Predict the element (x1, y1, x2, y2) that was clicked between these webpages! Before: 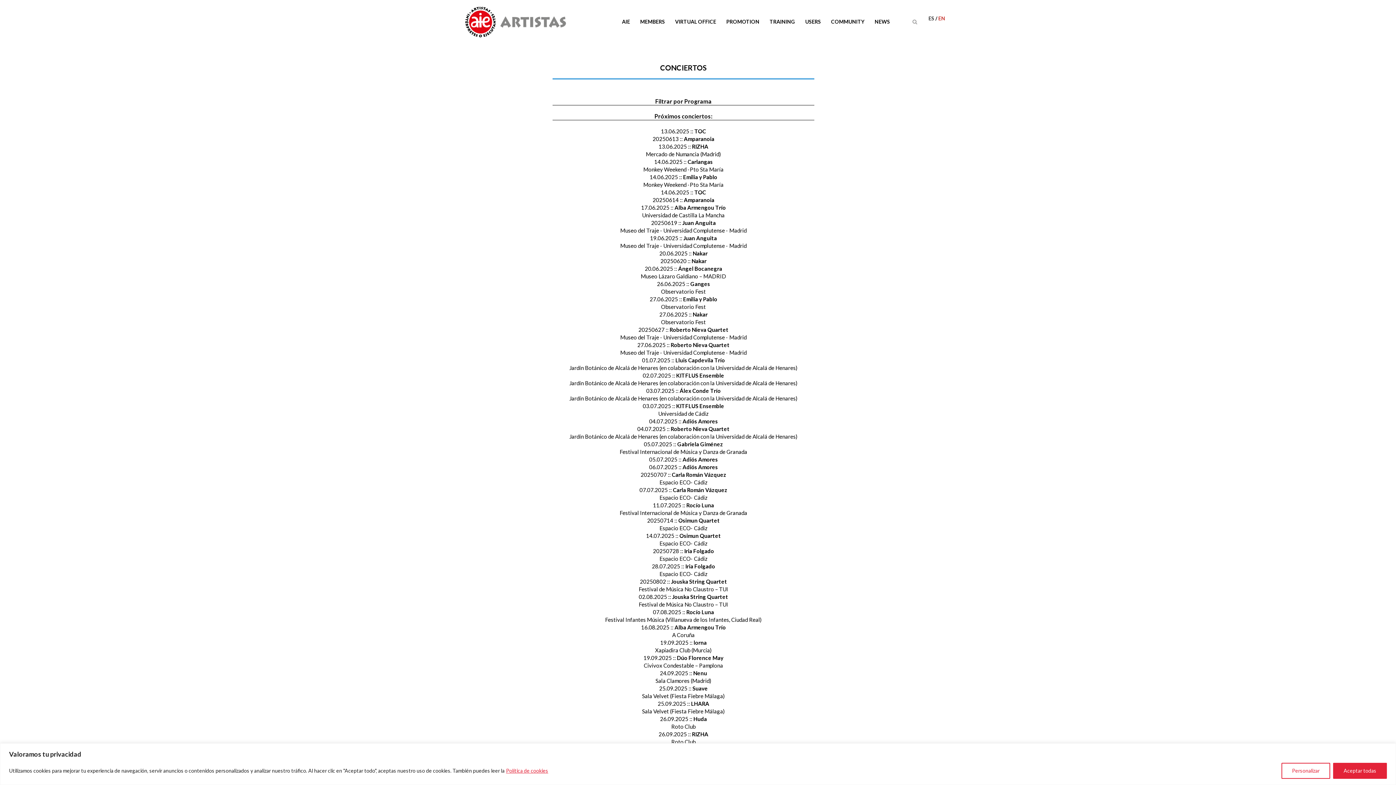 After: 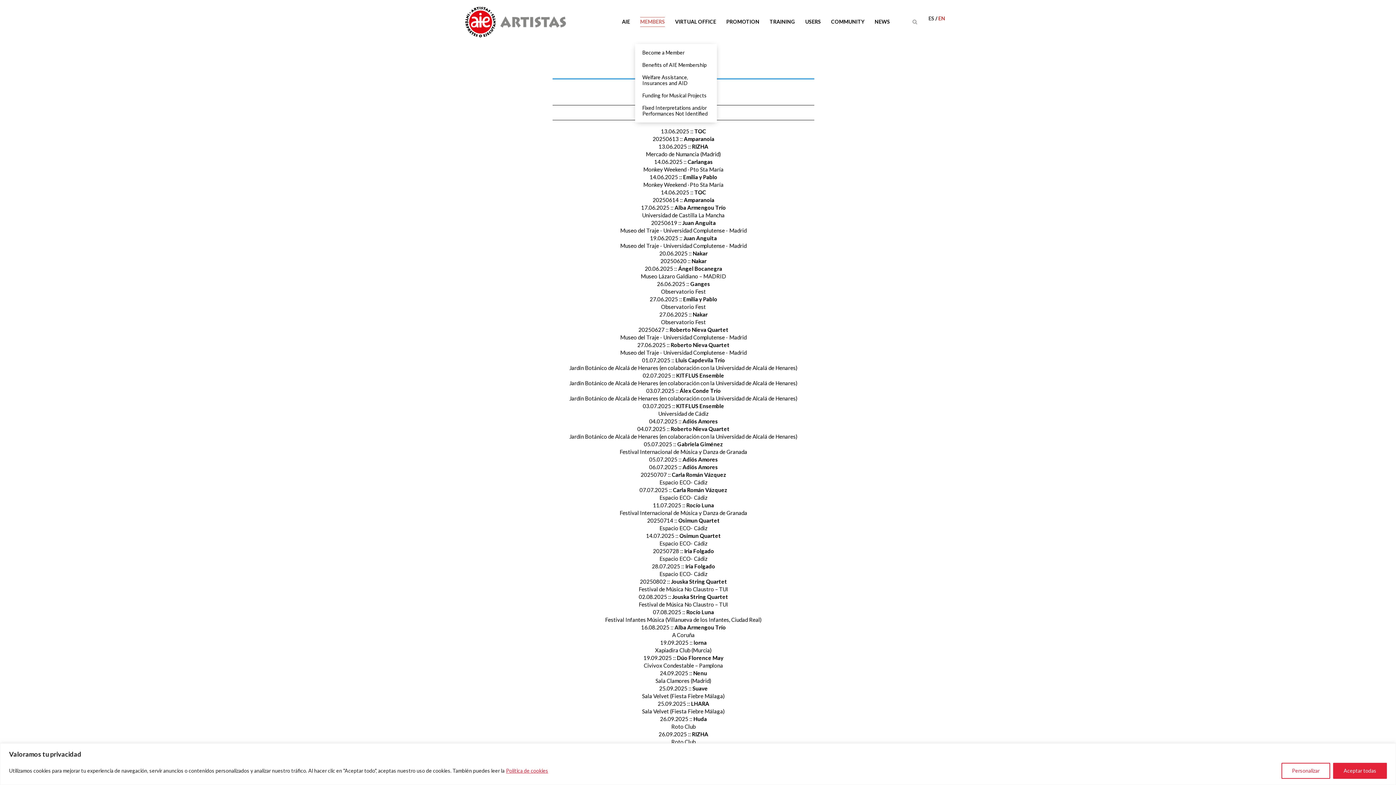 Action: label: MEMBERS bbox: (635, 0, 670, 43)